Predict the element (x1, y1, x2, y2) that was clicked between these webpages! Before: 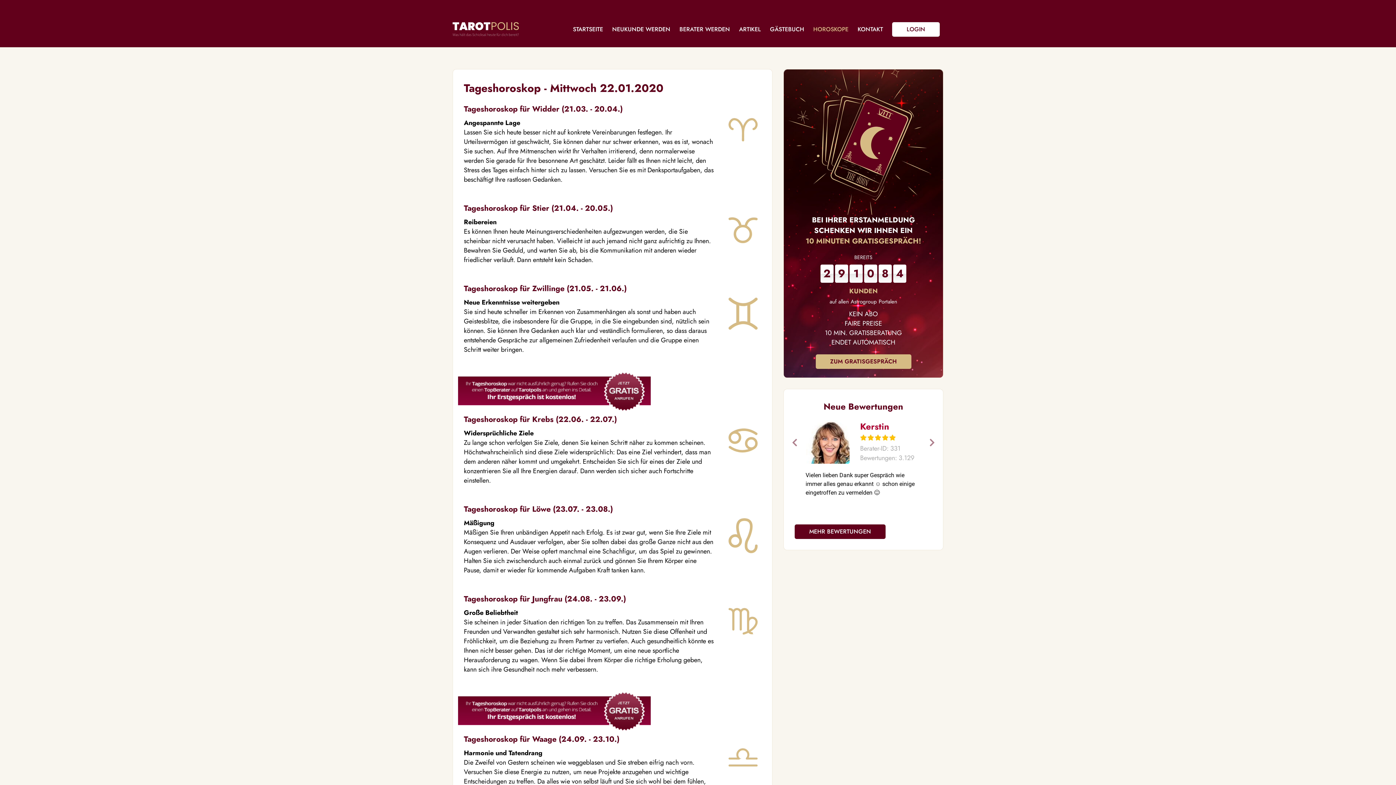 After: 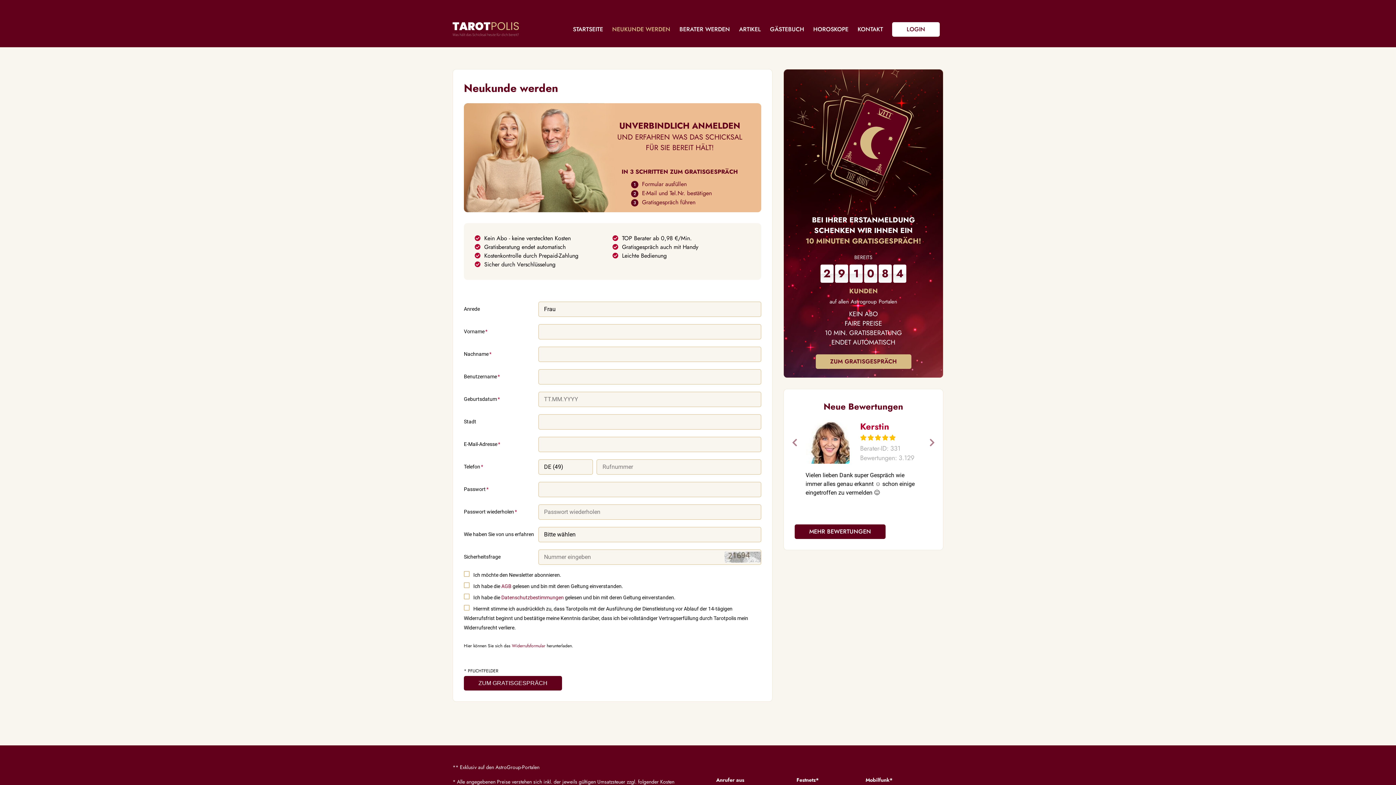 Action: bbox: (612, 25, 670, 33) label: NEUKUNDE WERDEN